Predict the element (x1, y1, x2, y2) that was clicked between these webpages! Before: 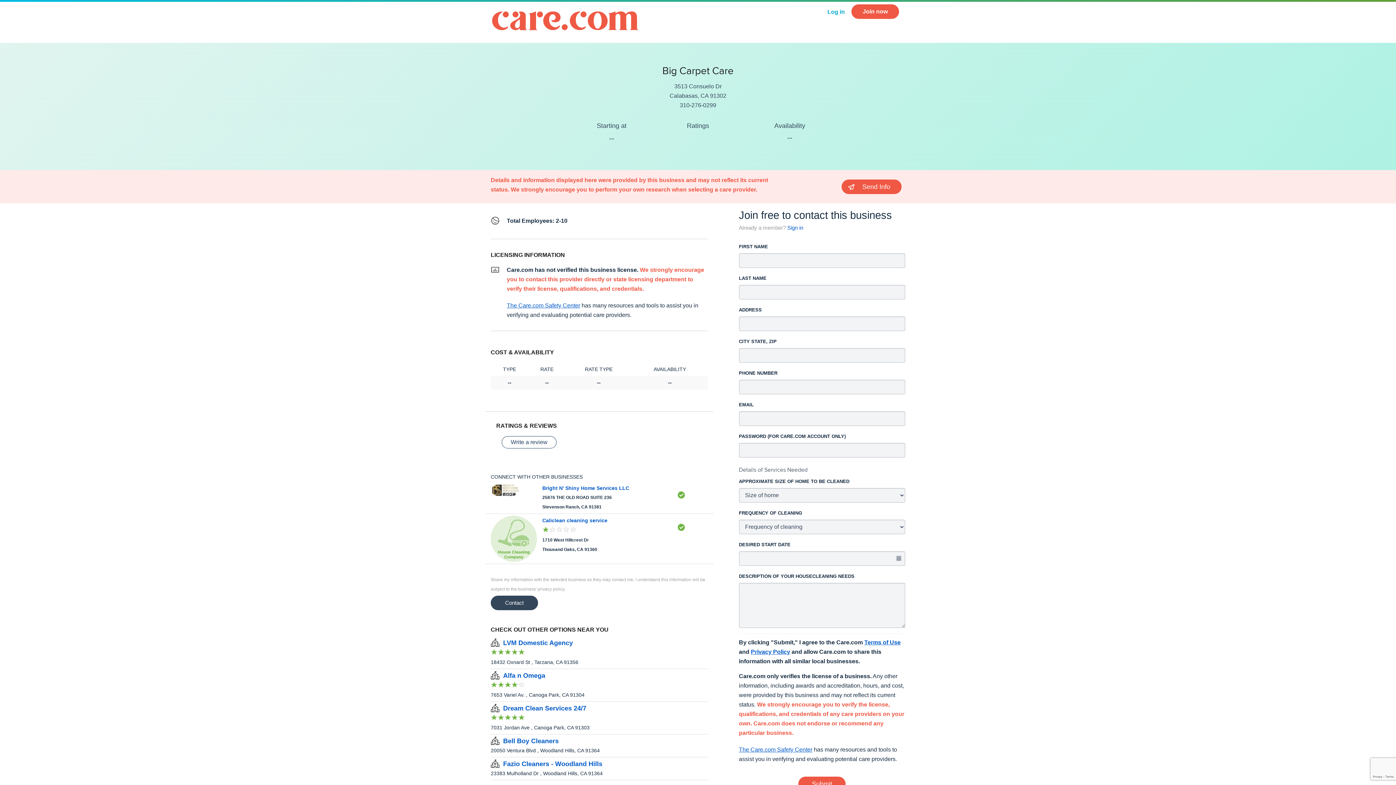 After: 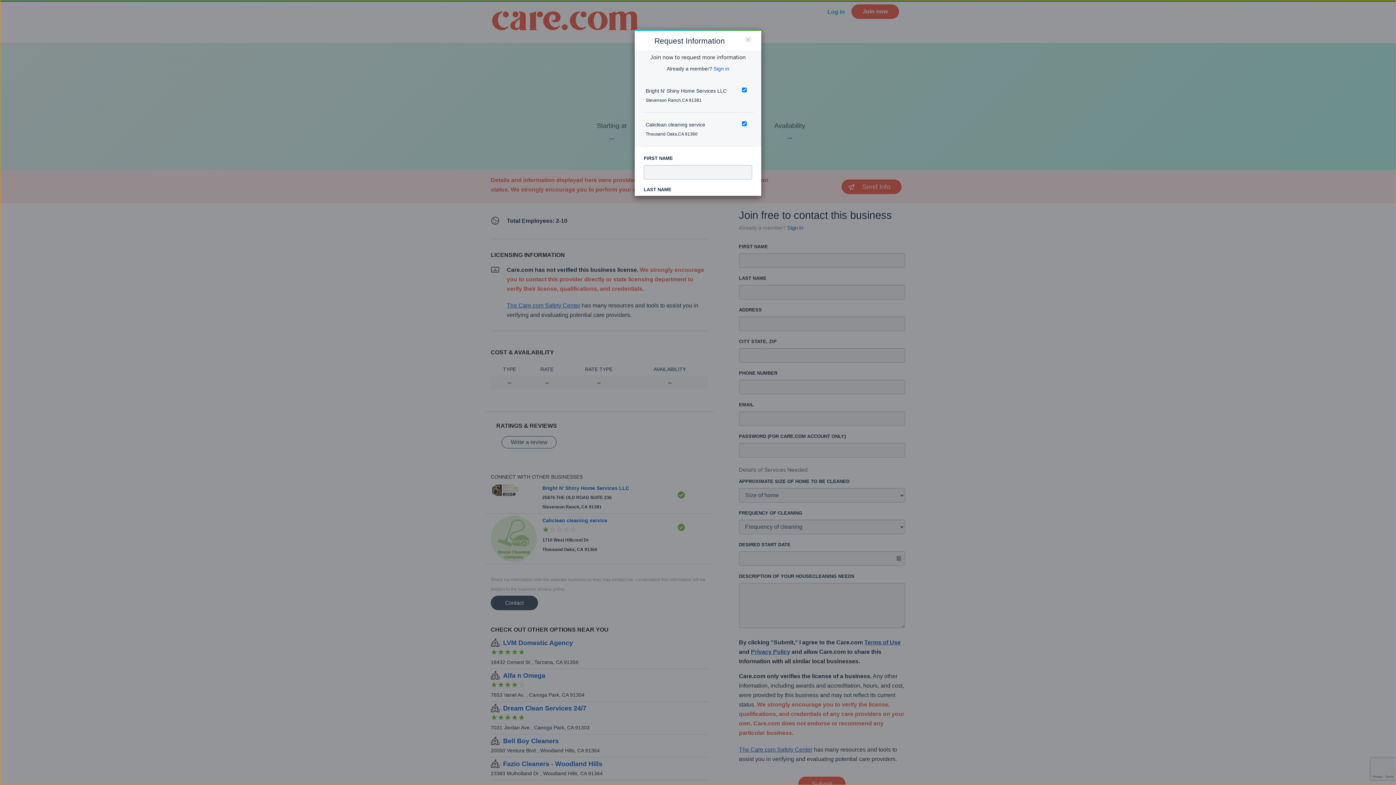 Action: bbox: (490, 595, 538, 610) label: Contact